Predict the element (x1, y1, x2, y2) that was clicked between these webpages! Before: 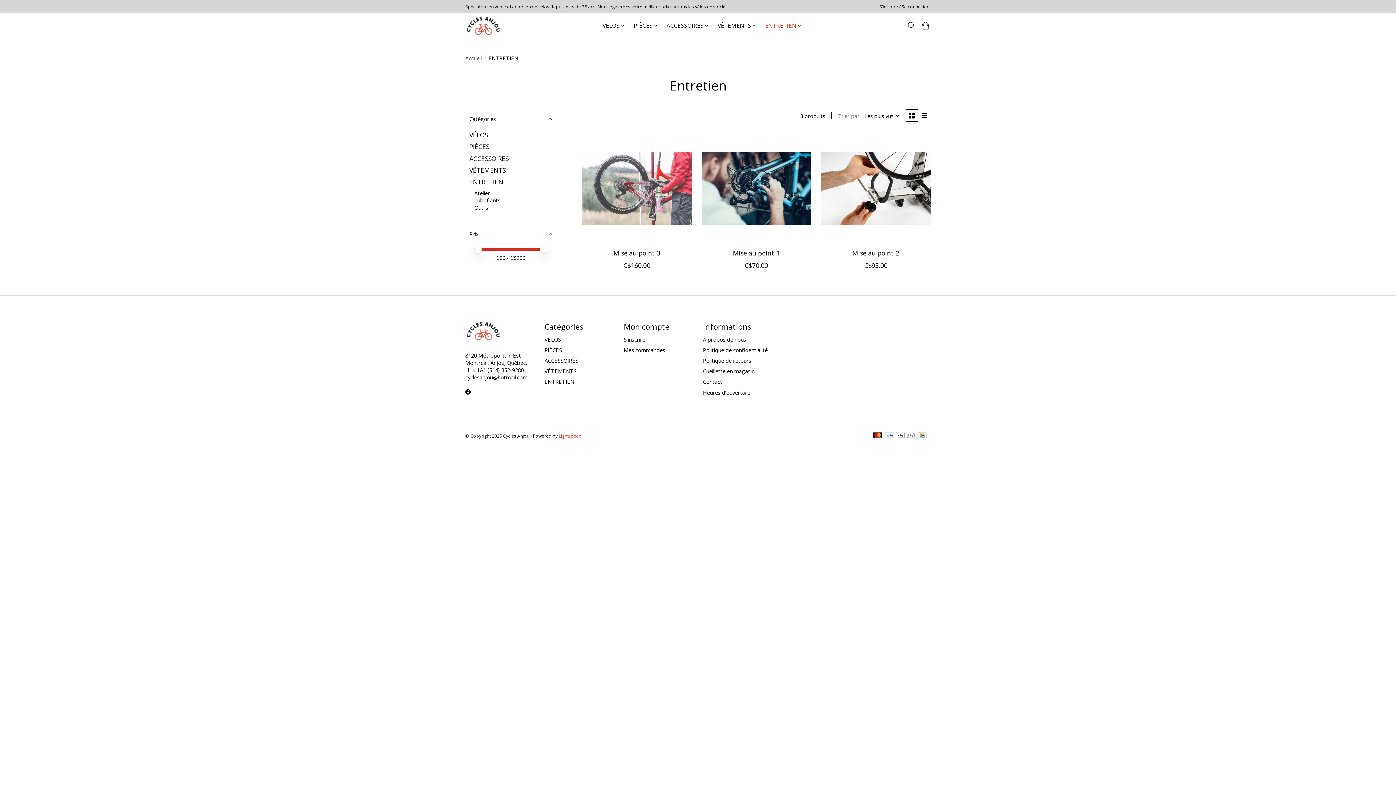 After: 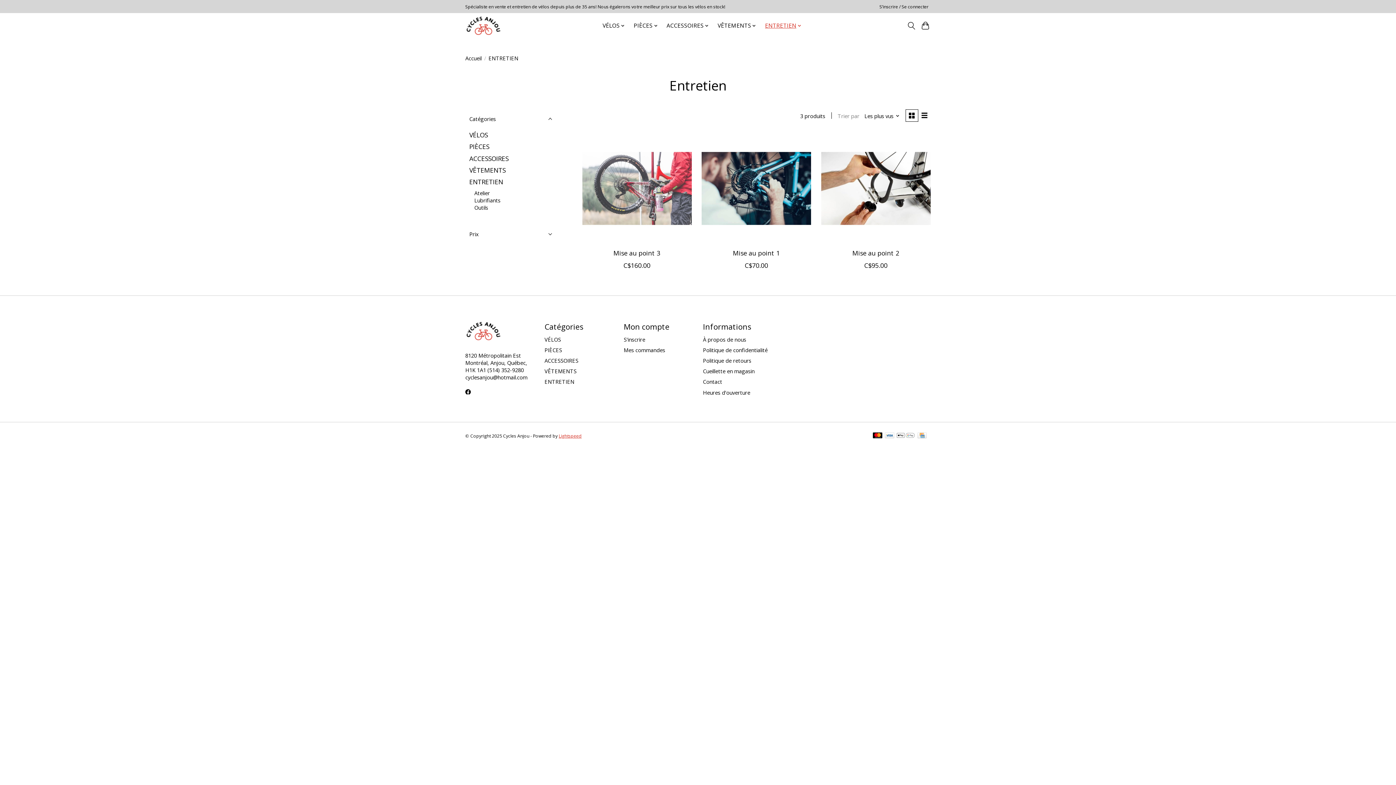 Action: bbox: (465, 224, 556, 243) label: Prix